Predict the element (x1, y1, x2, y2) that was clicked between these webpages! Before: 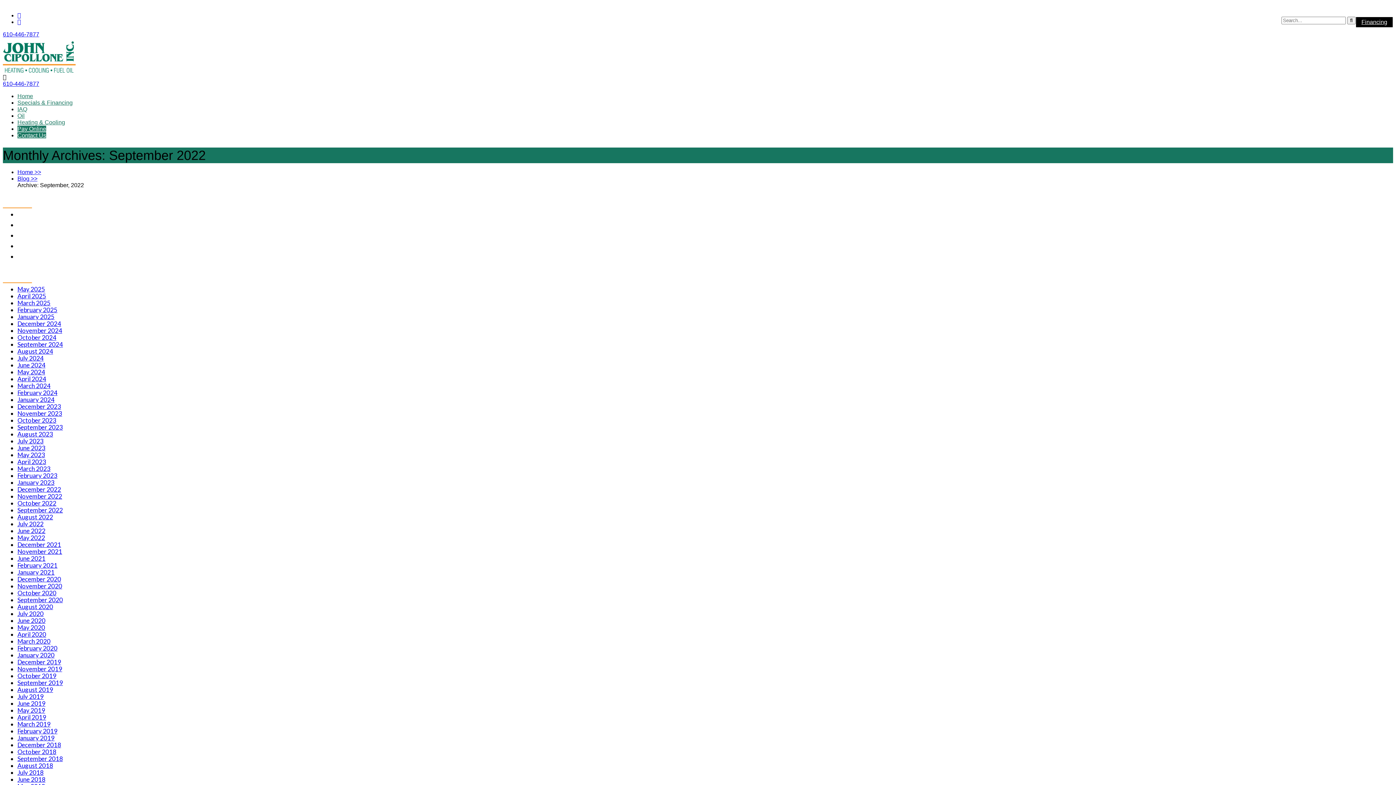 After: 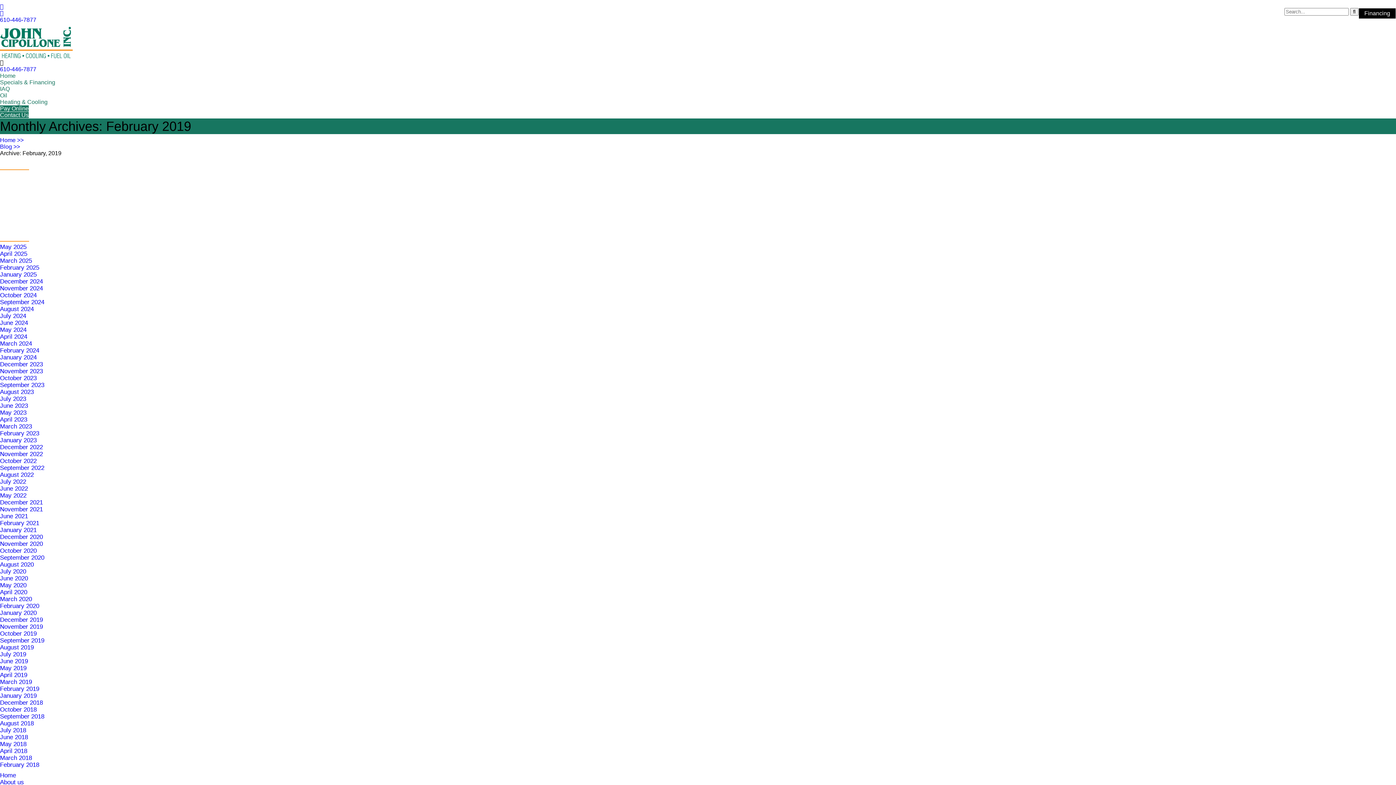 Action: bbox: (17, 727, 57, 735) label: February 2019